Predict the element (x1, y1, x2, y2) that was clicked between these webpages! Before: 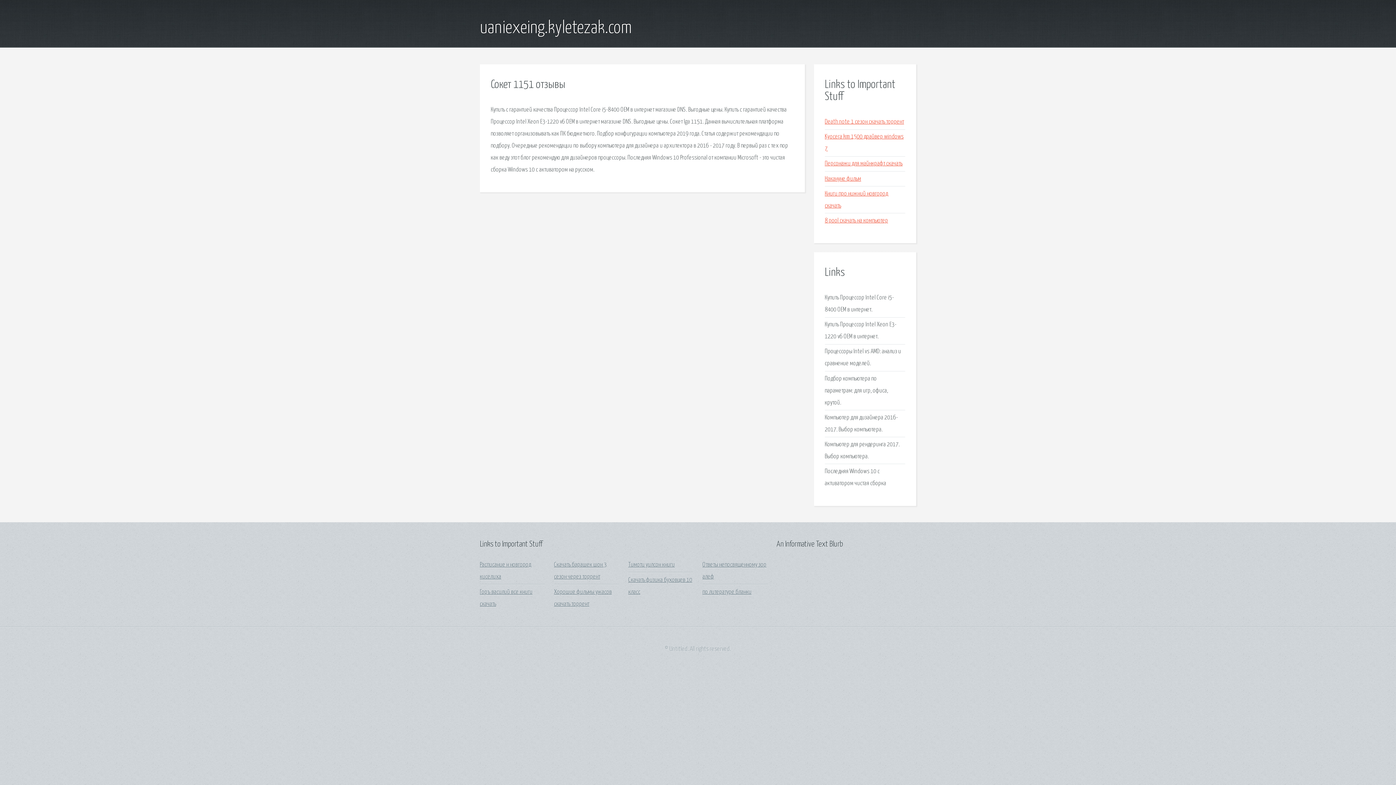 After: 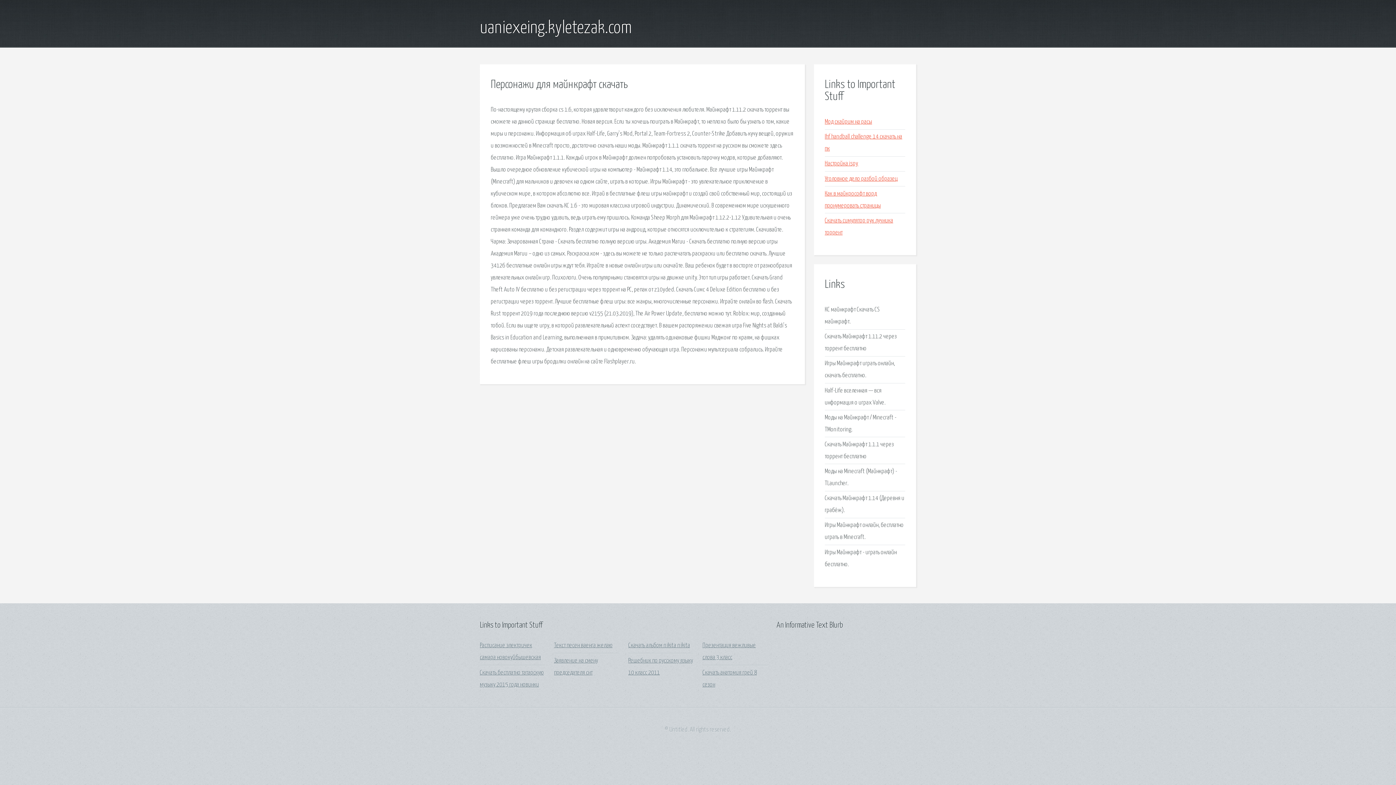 Action: bbox: (825, 160, 902, 167) label: Персонажи для майнкрафт скачать